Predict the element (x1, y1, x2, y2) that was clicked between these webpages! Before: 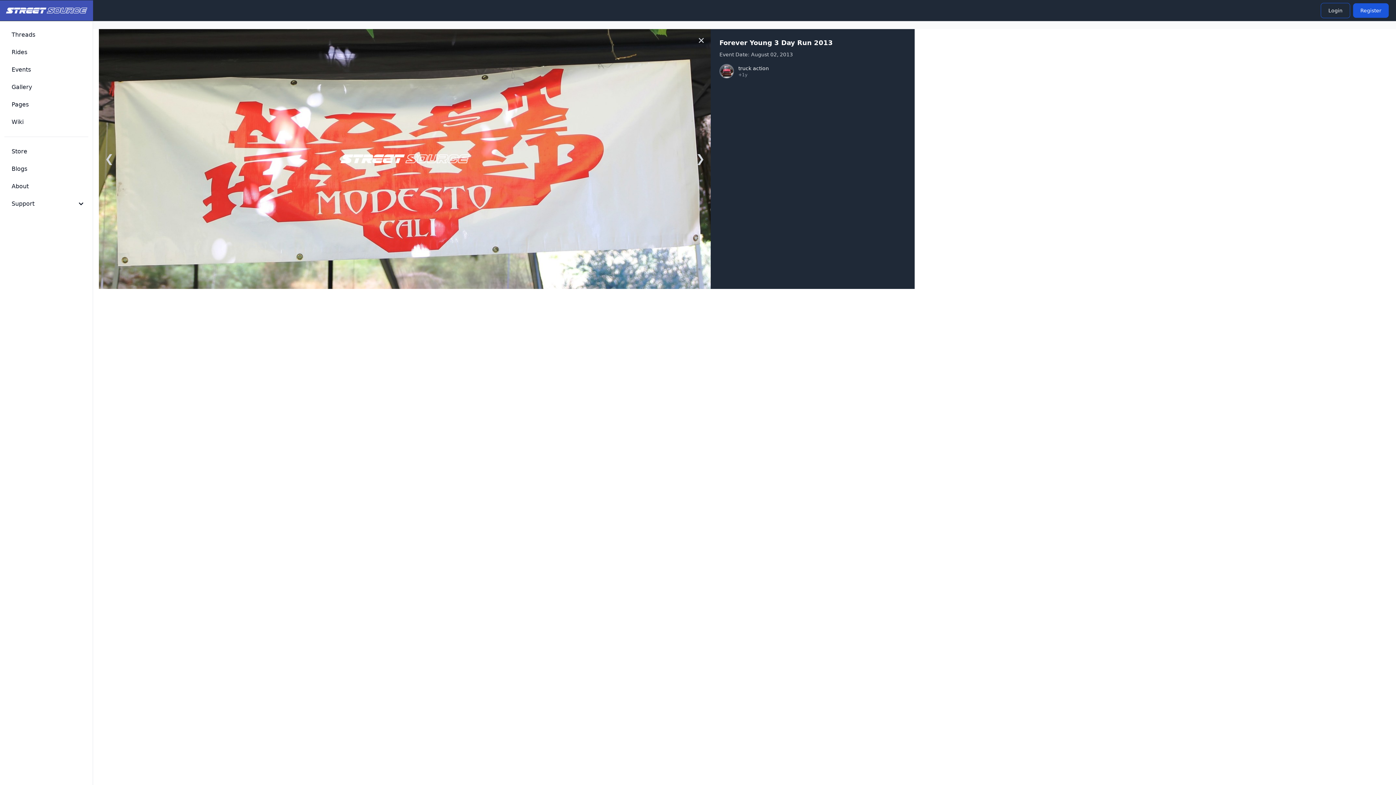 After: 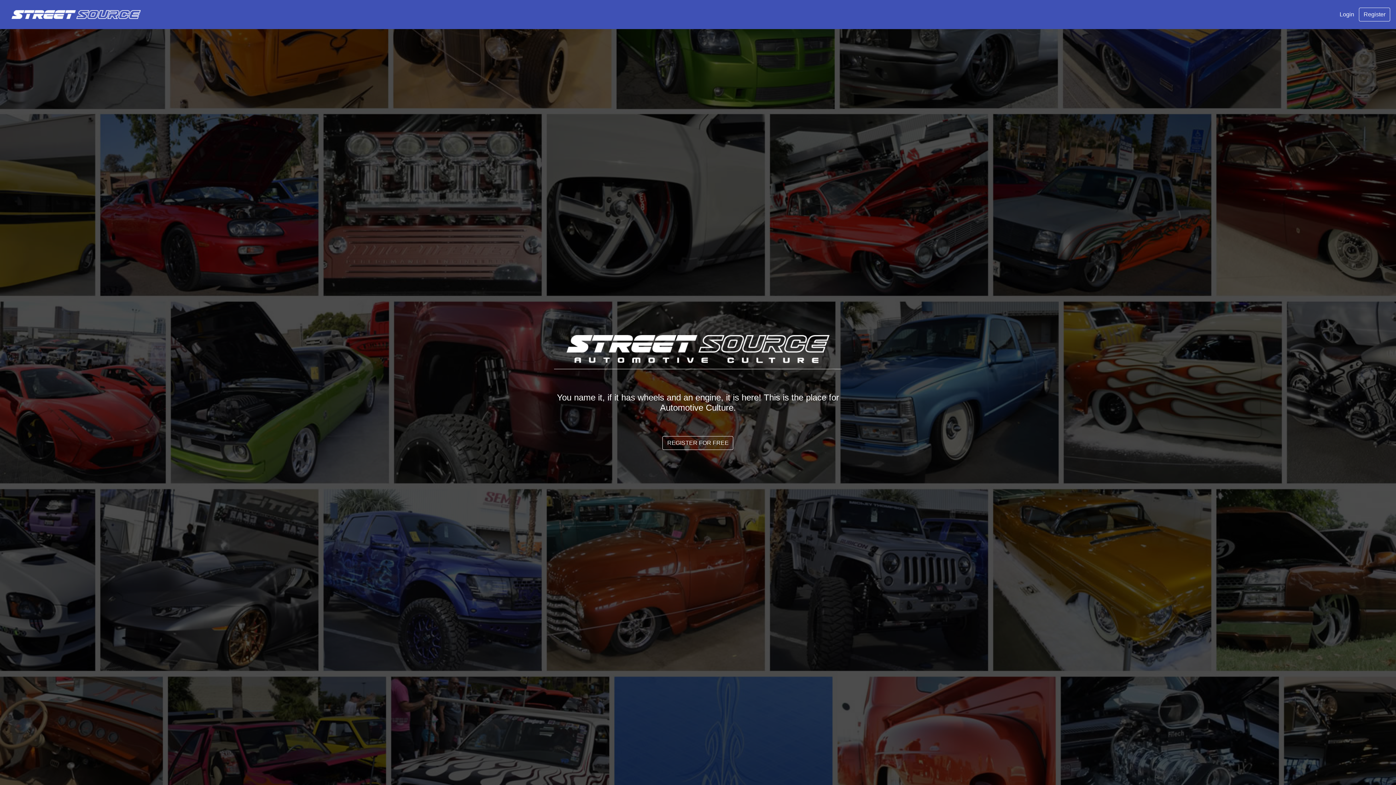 Action: bbox: (5, 4, 87, 16)